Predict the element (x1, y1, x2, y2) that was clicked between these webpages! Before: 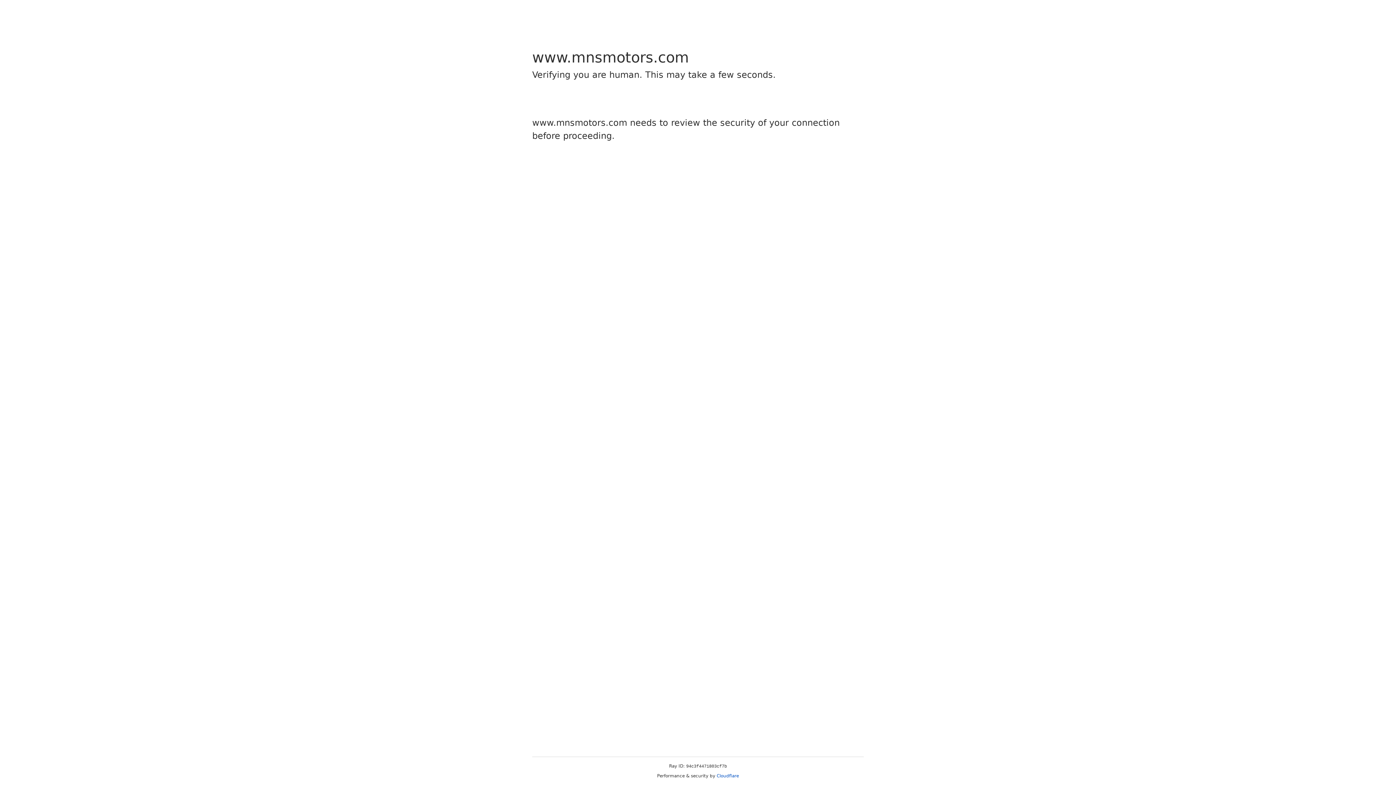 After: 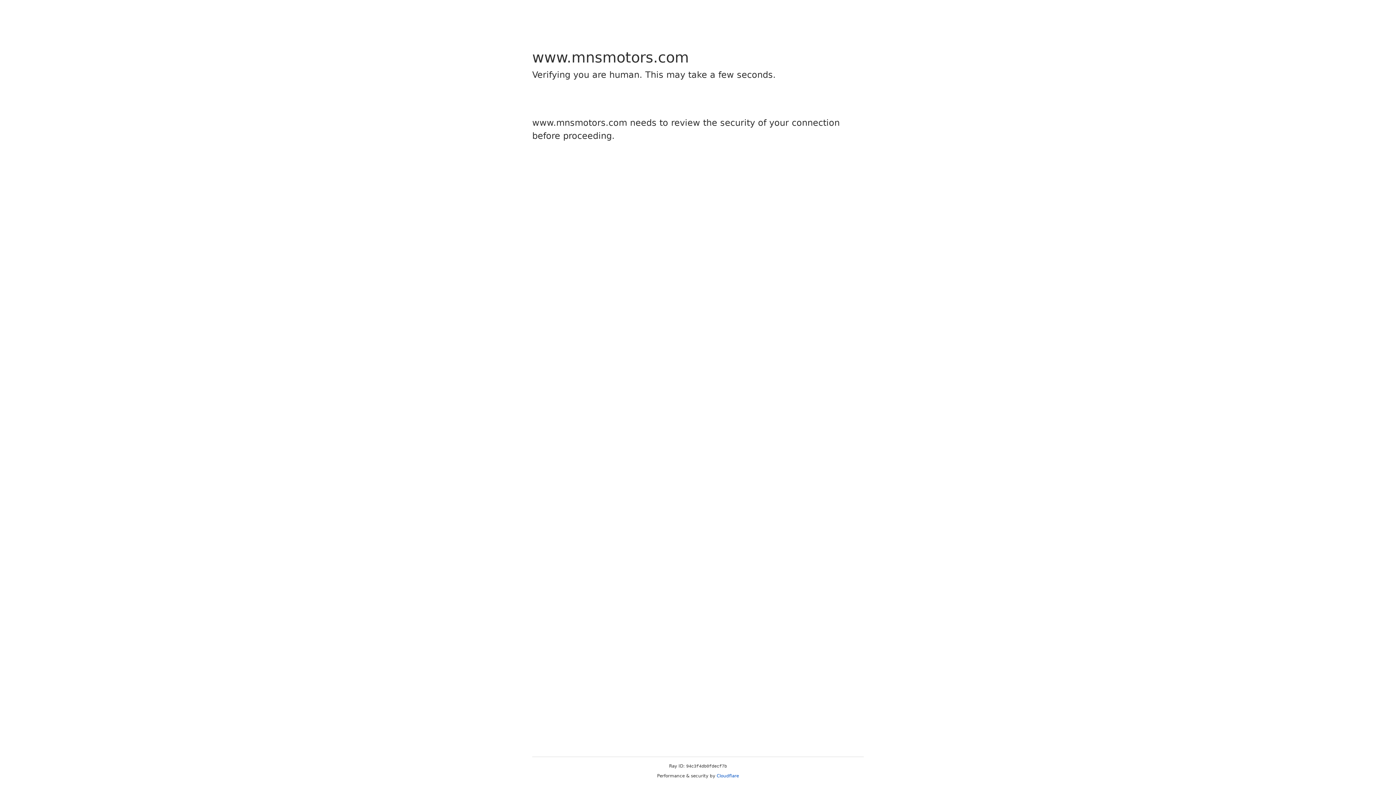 Action: bbox: (716, 773, 739, 778) label: Cloudflare